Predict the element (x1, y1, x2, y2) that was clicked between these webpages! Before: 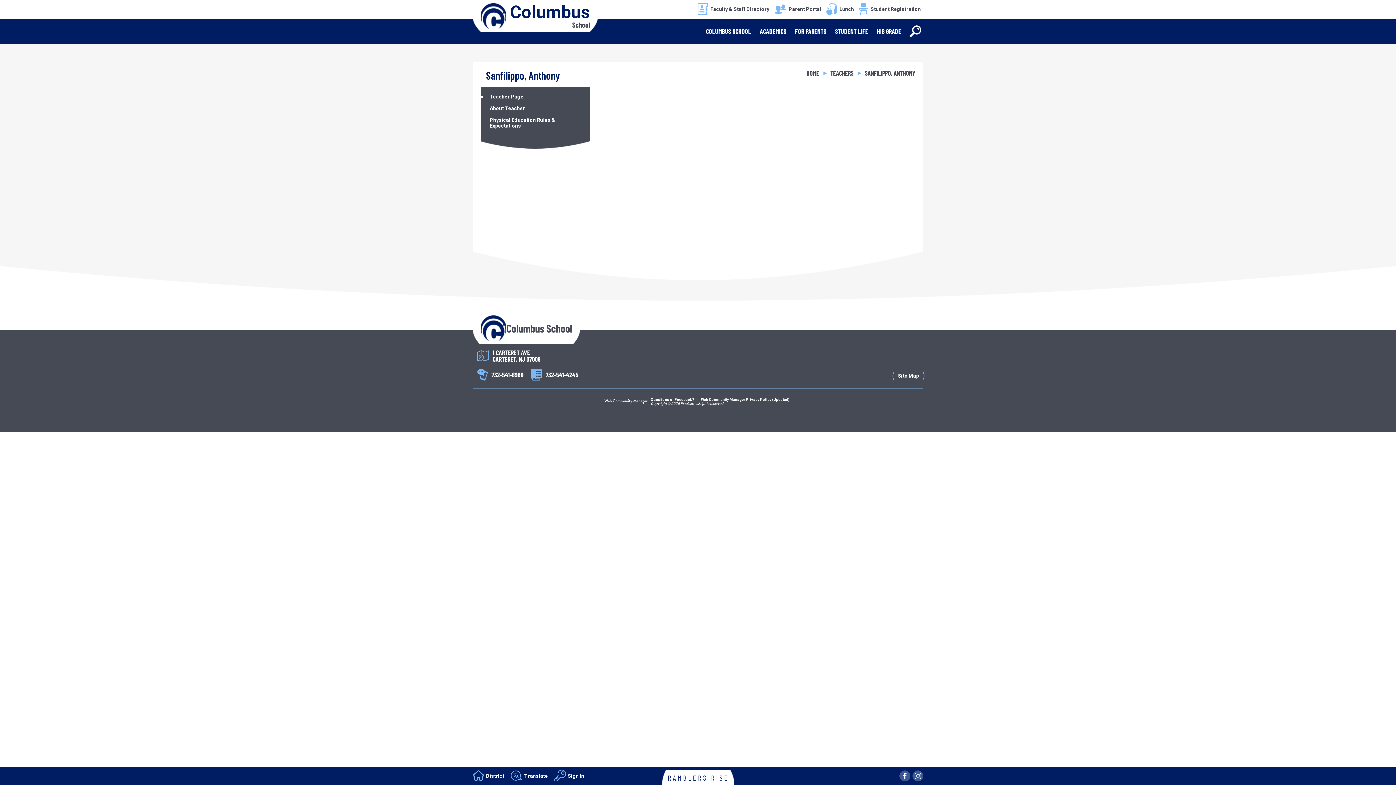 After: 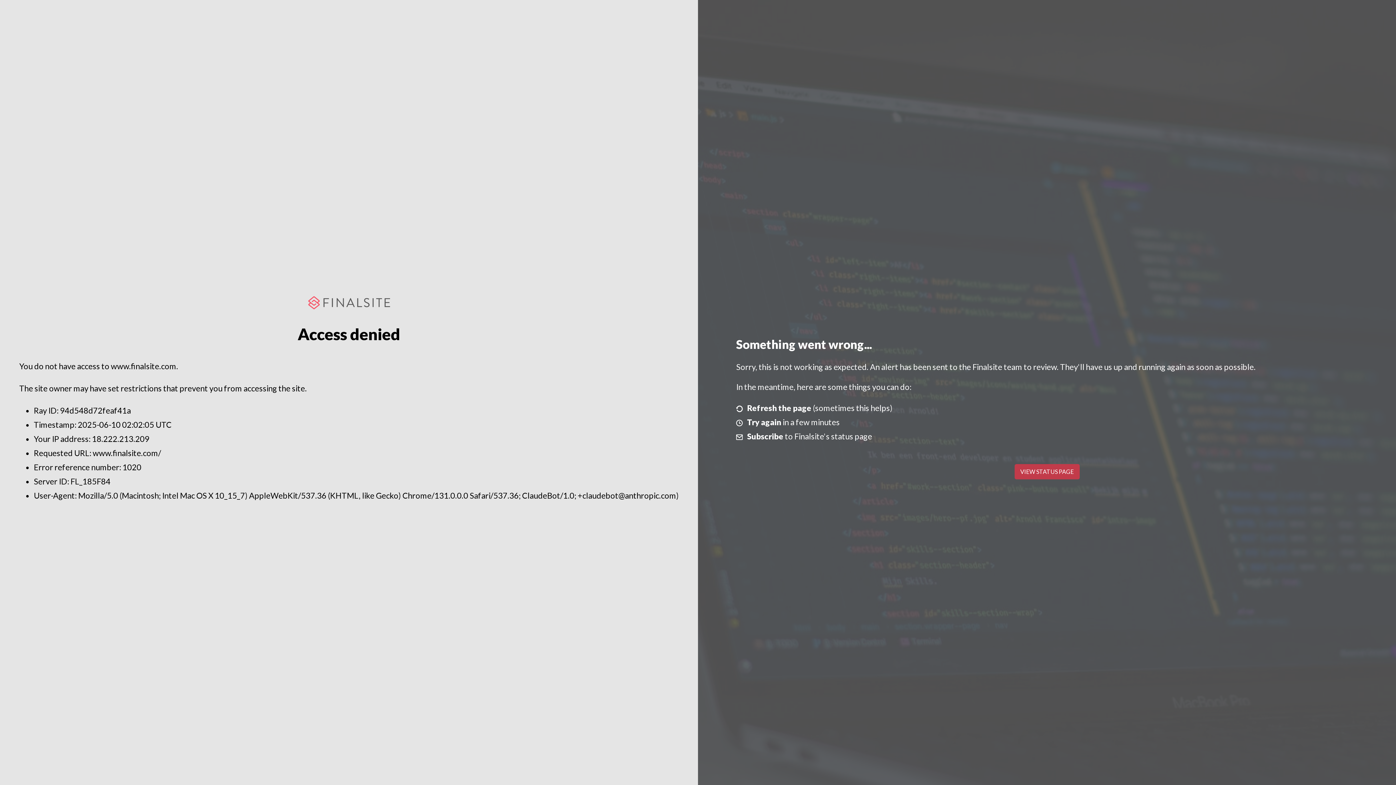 Action: bbox: (604, 399, 648, 405)